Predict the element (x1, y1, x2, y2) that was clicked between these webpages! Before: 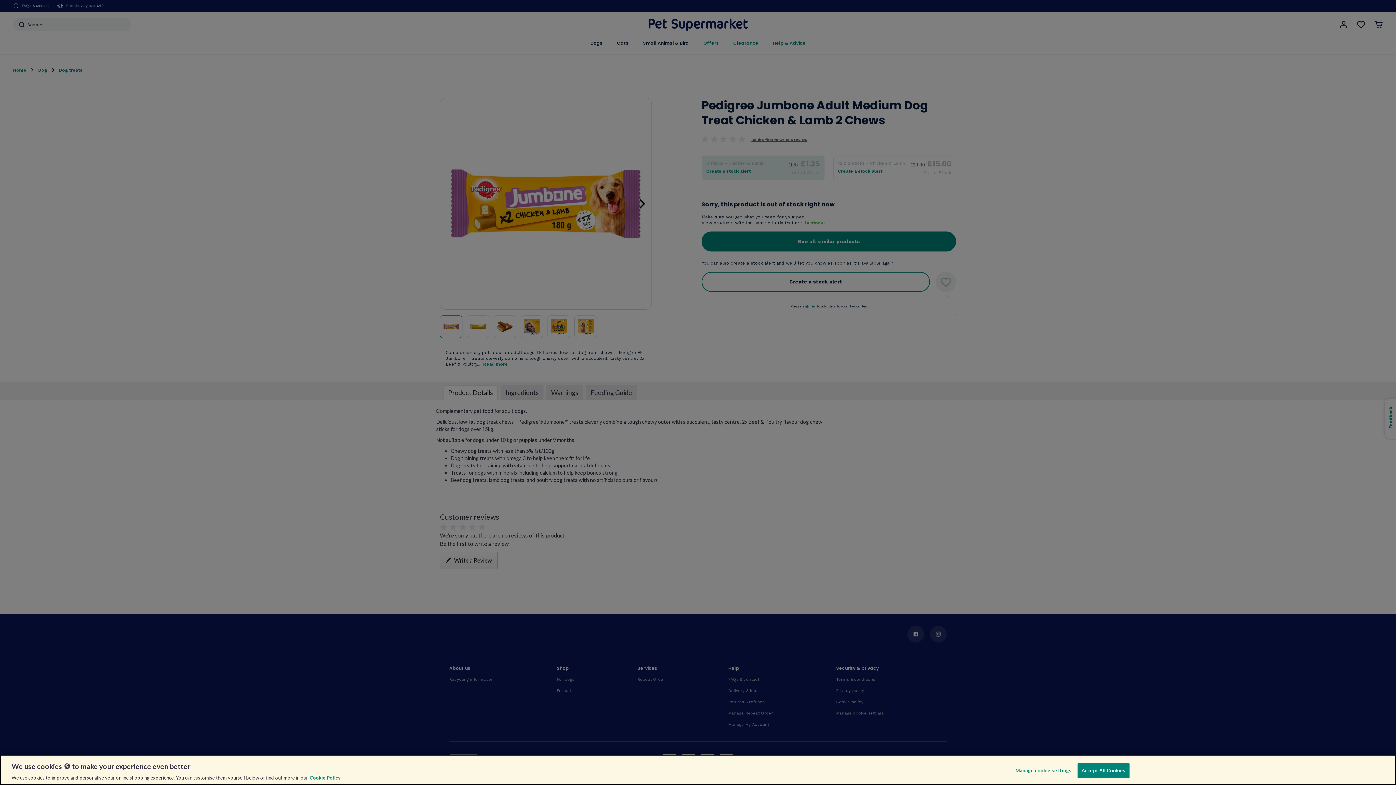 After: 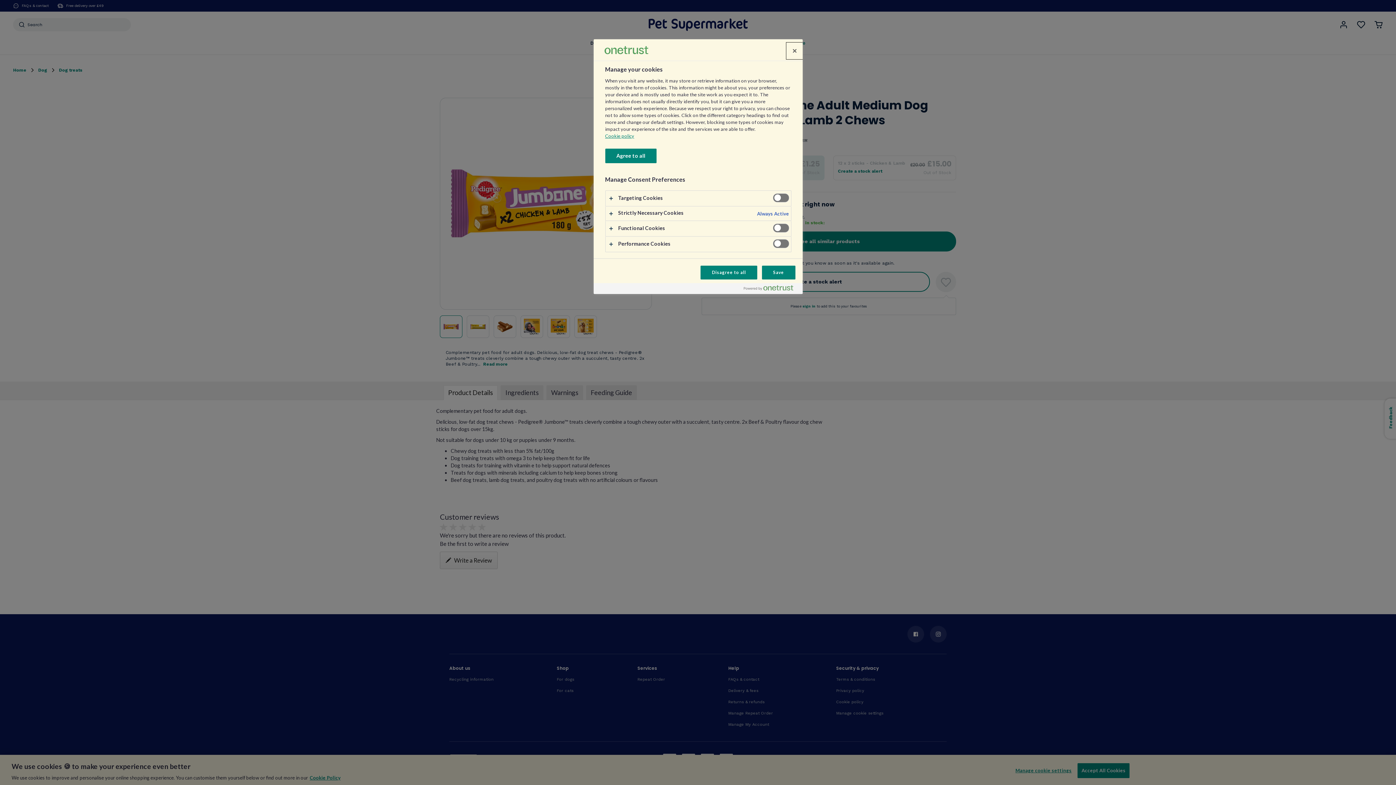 Action: label: Manage cookie settings bbox: (1015, 763, 1072, 778)